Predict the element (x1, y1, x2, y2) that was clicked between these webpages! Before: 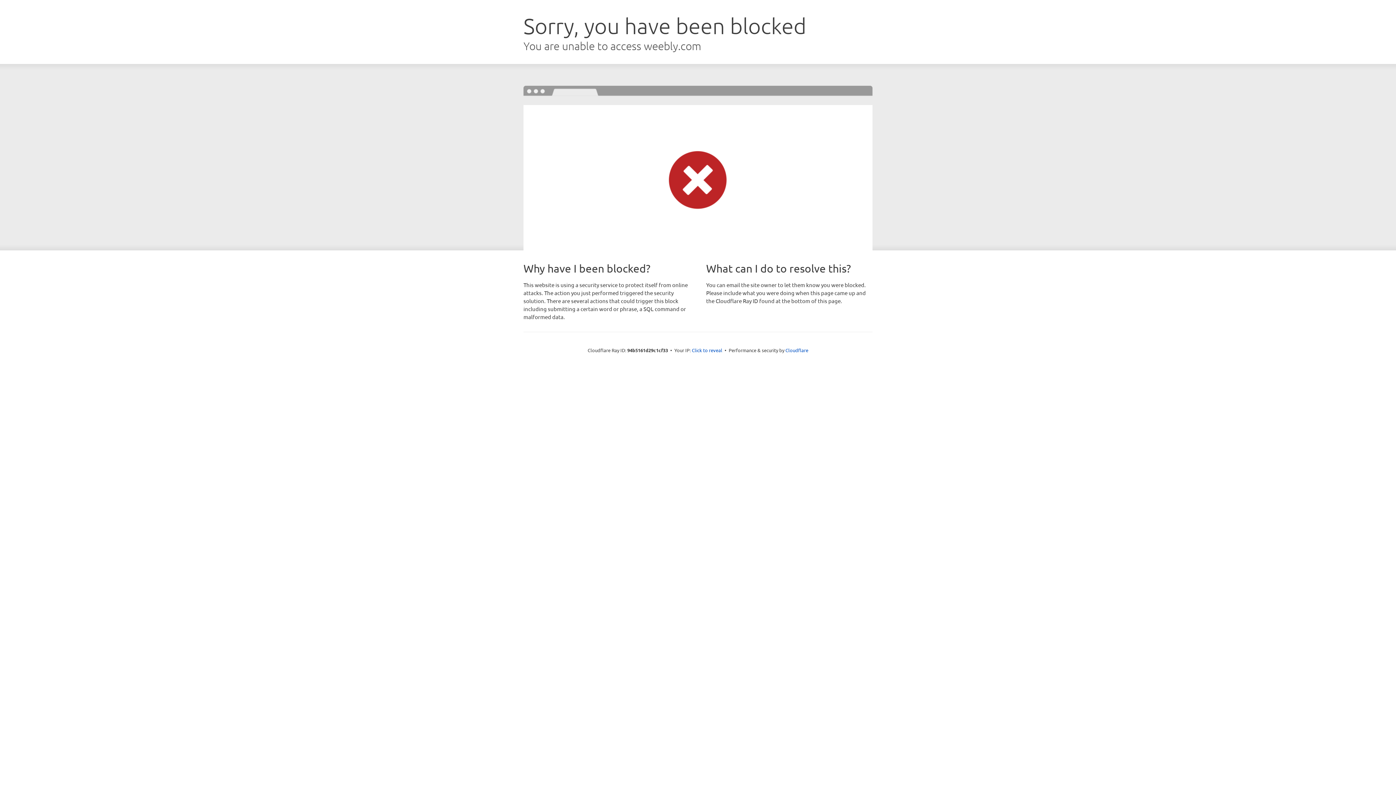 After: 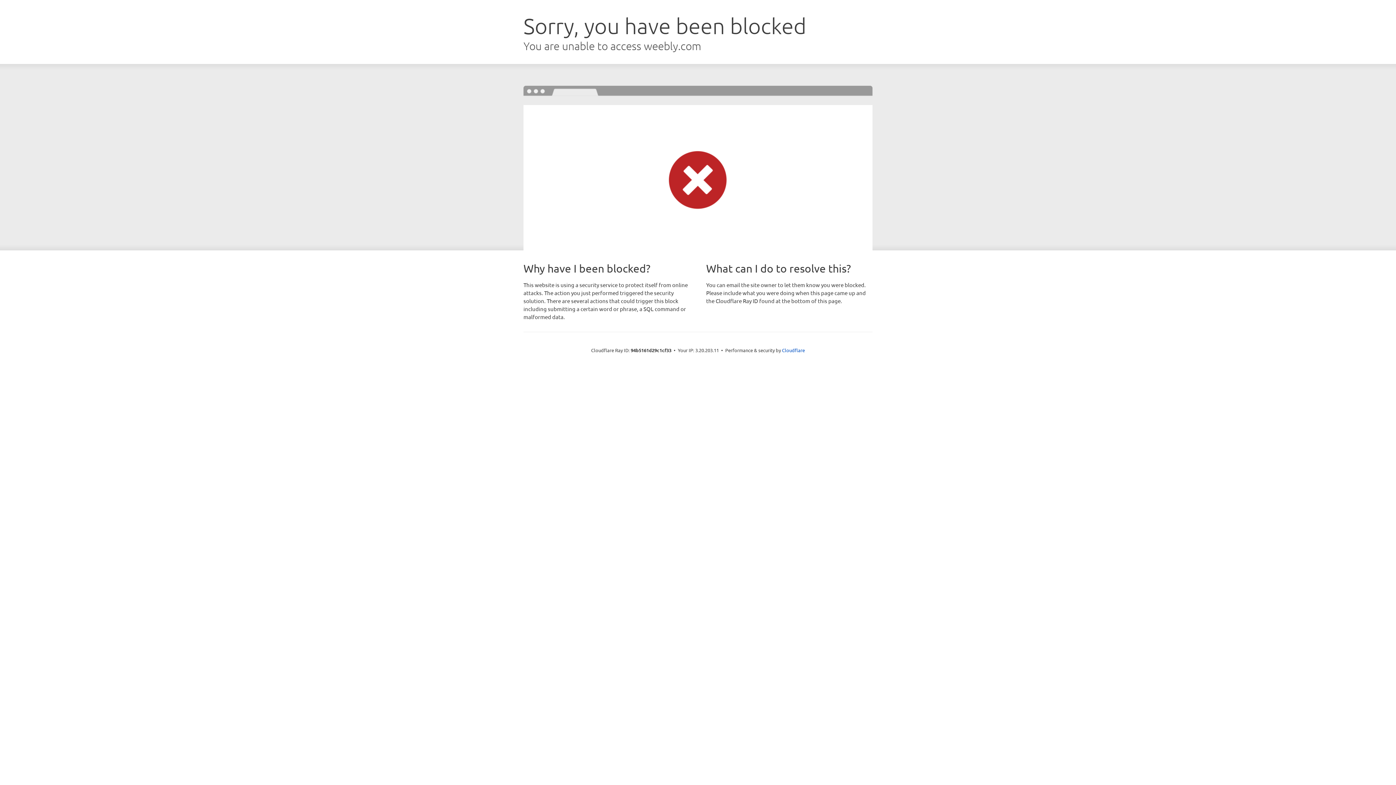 Action: bbox: (692, 346, 722, 353) label: Click to reveal